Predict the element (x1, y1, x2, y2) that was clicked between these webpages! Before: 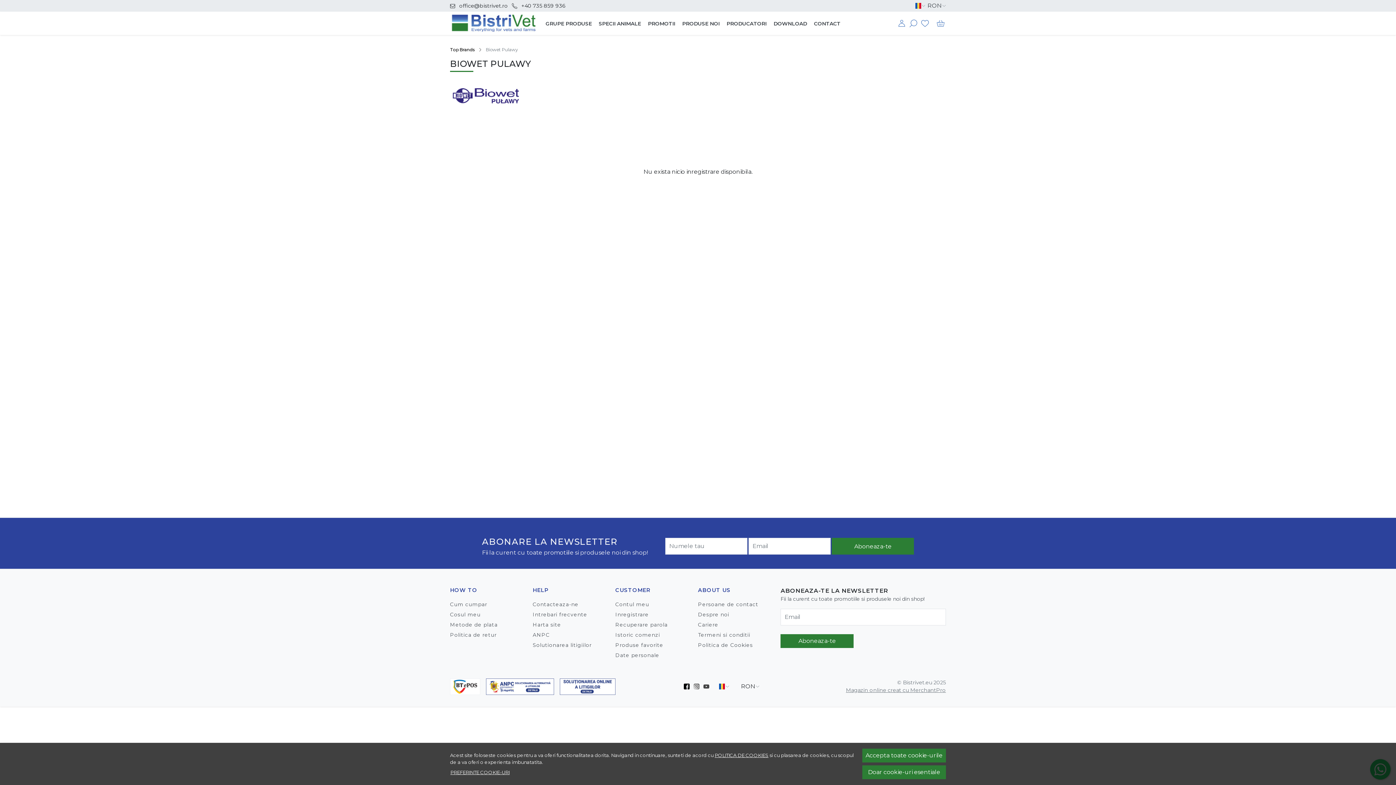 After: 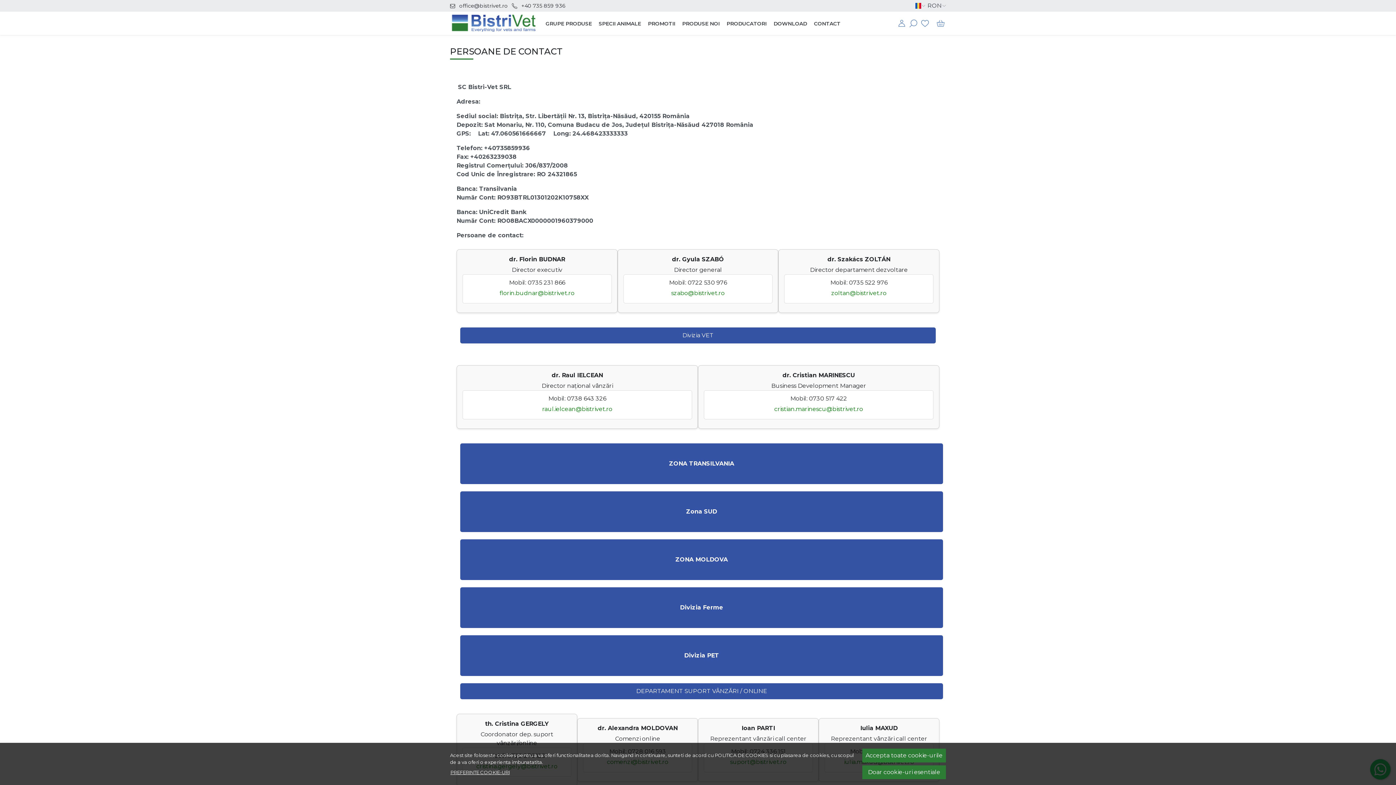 Action: bbox: (810, 18, 844, 29) label: CONTACT